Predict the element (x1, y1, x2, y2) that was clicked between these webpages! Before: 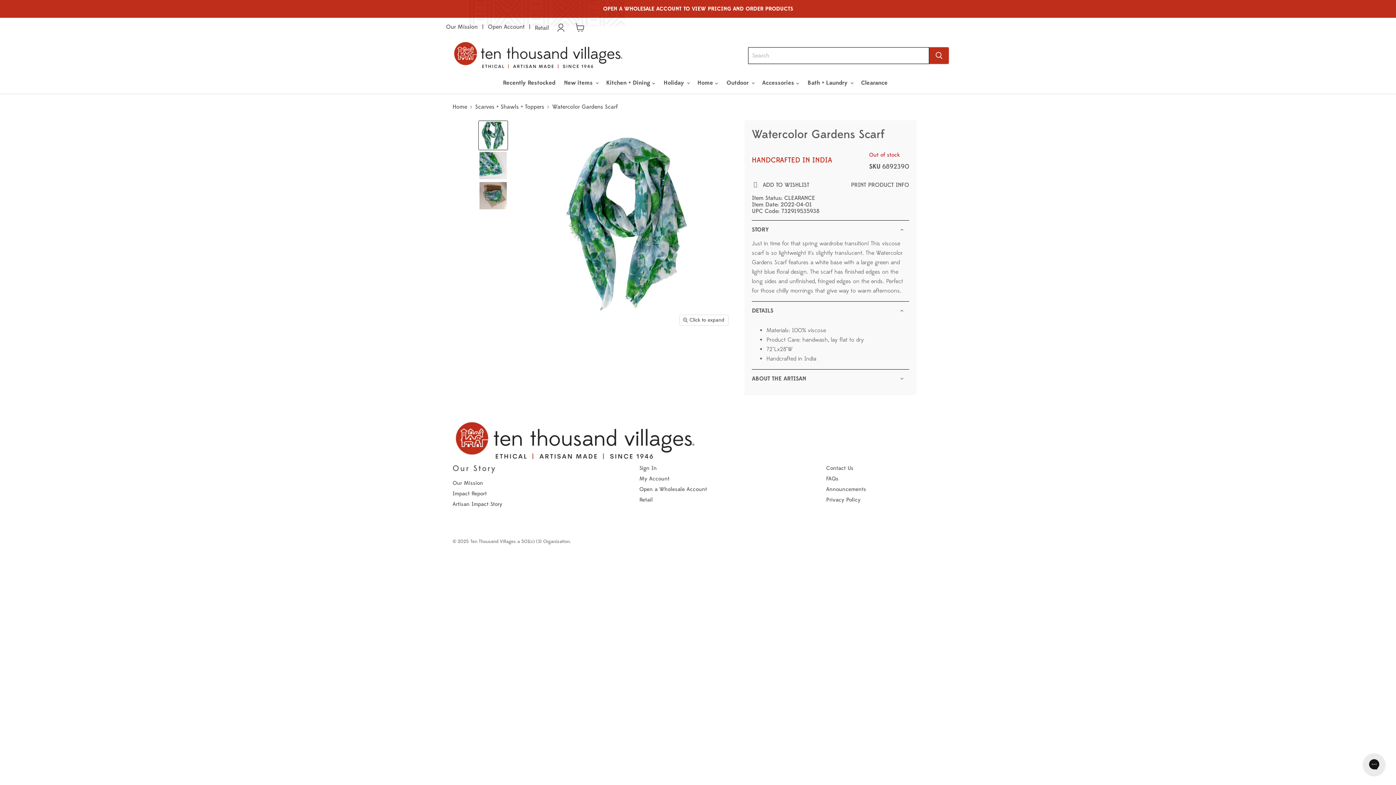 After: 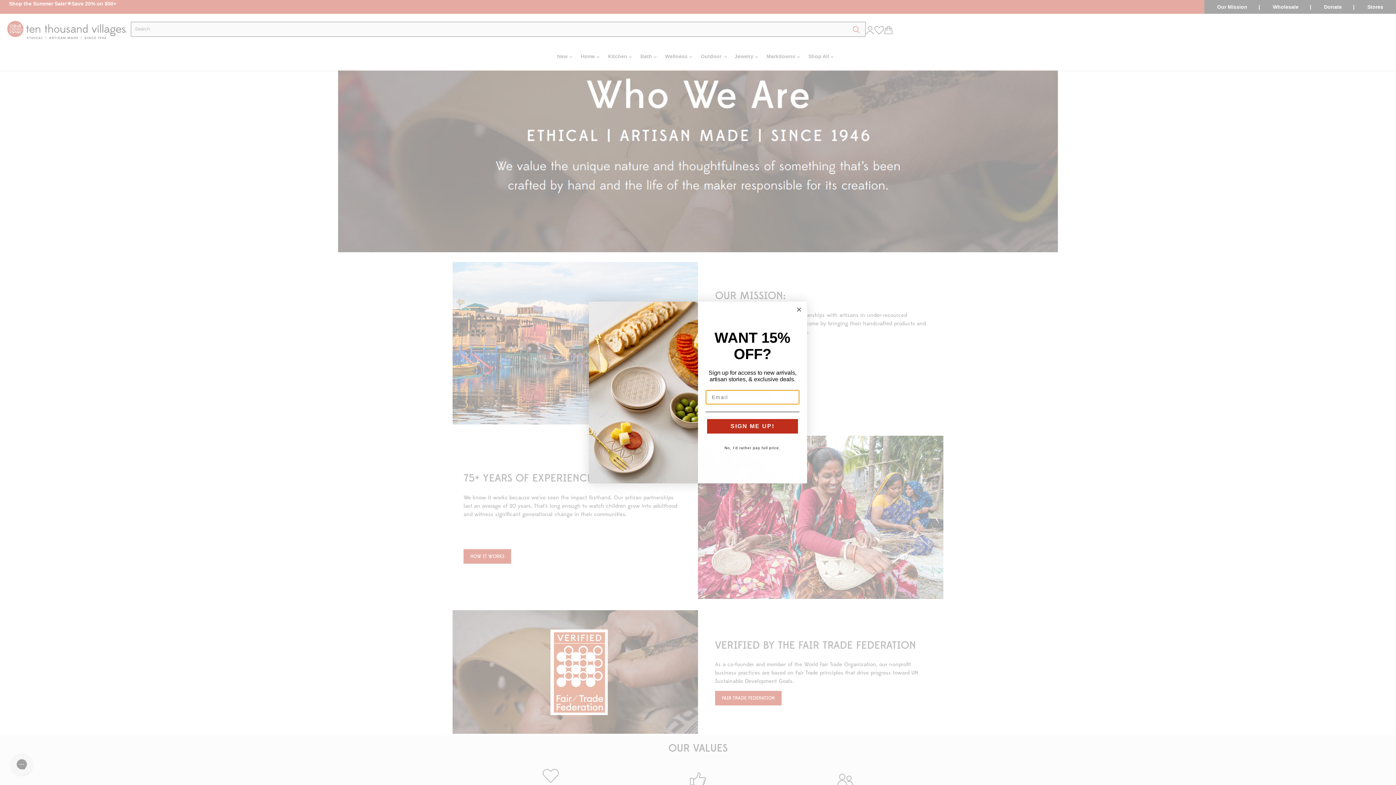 Action: label: Our Mission bbox: (452, 480, 483, 487)